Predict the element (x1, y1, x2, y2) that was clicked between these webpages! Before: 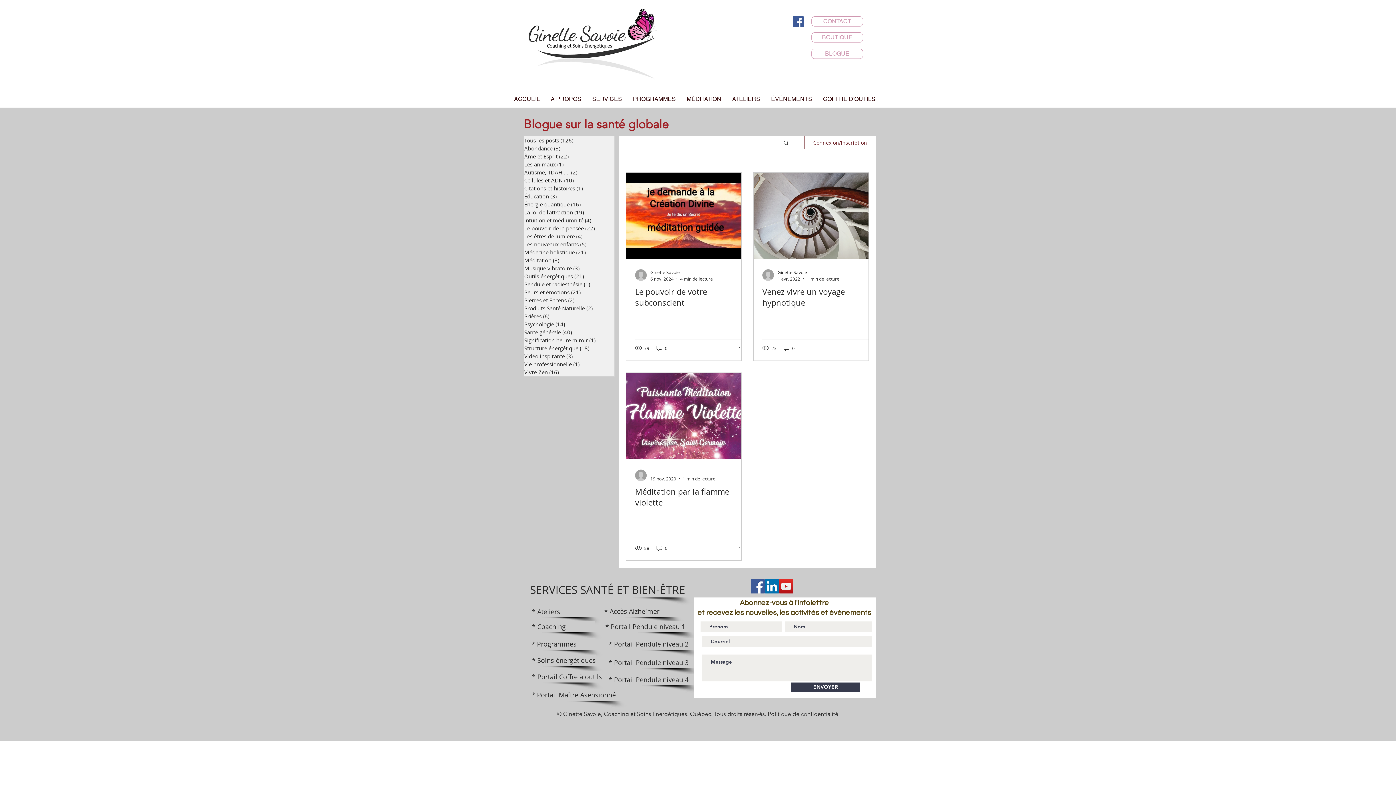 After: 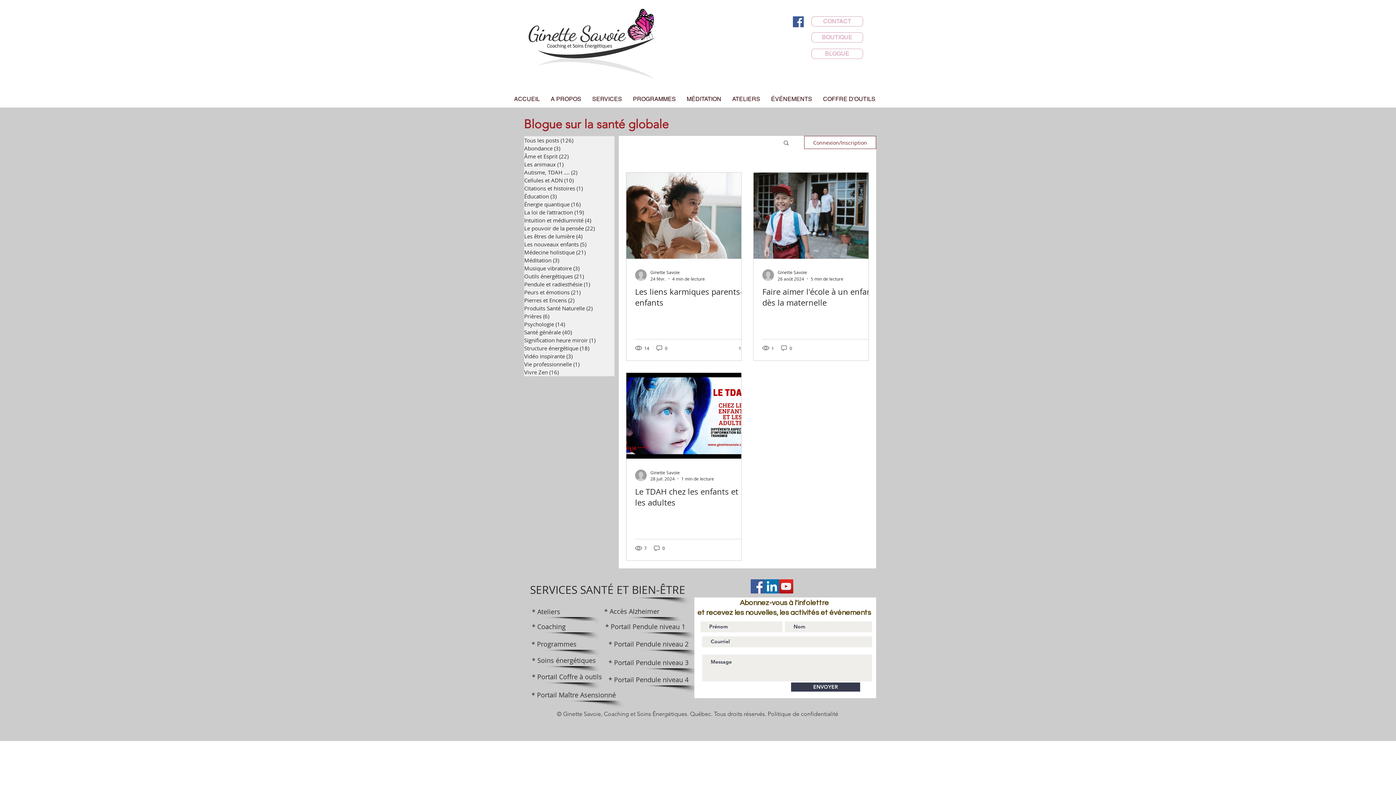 Action: label: Éducation (3)
3 posts bbox: (524, 192, 614, 200)